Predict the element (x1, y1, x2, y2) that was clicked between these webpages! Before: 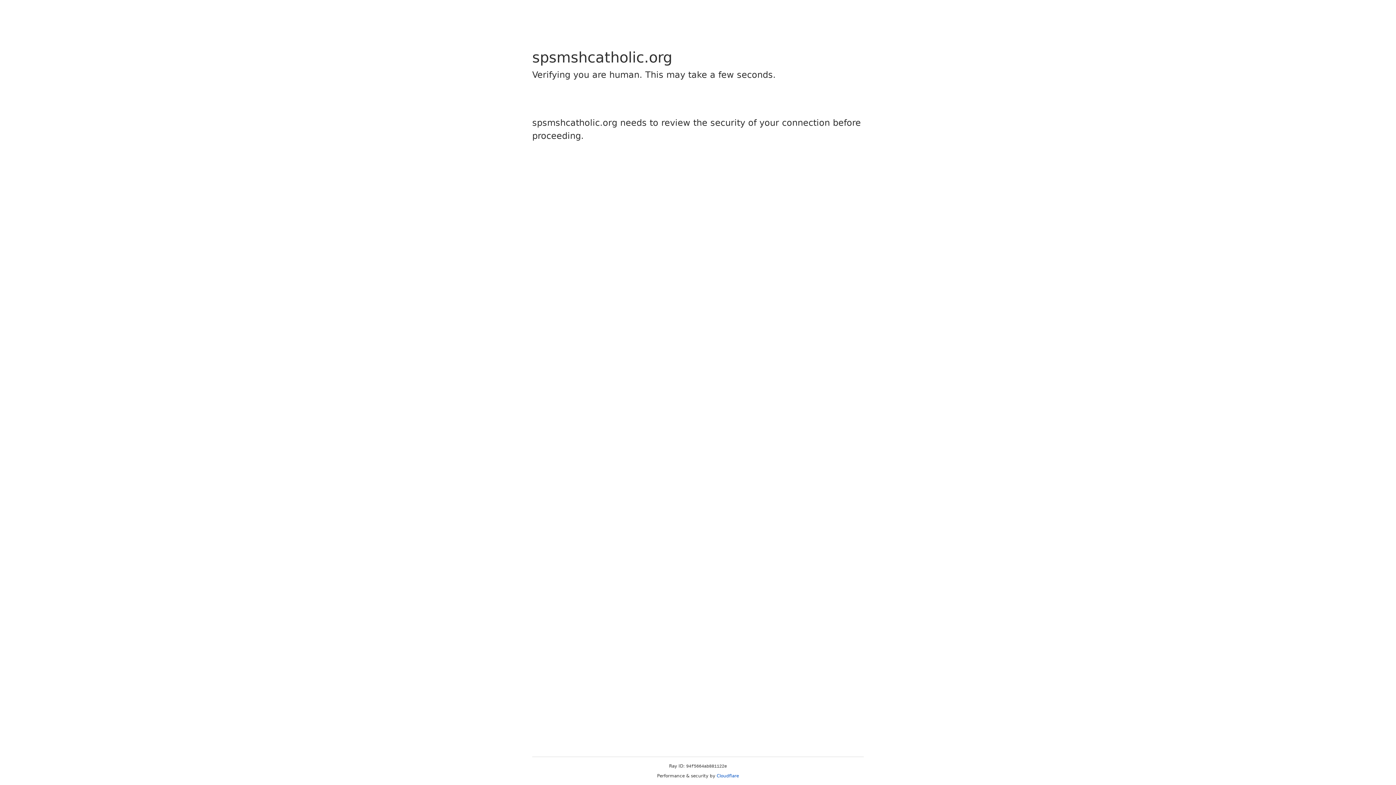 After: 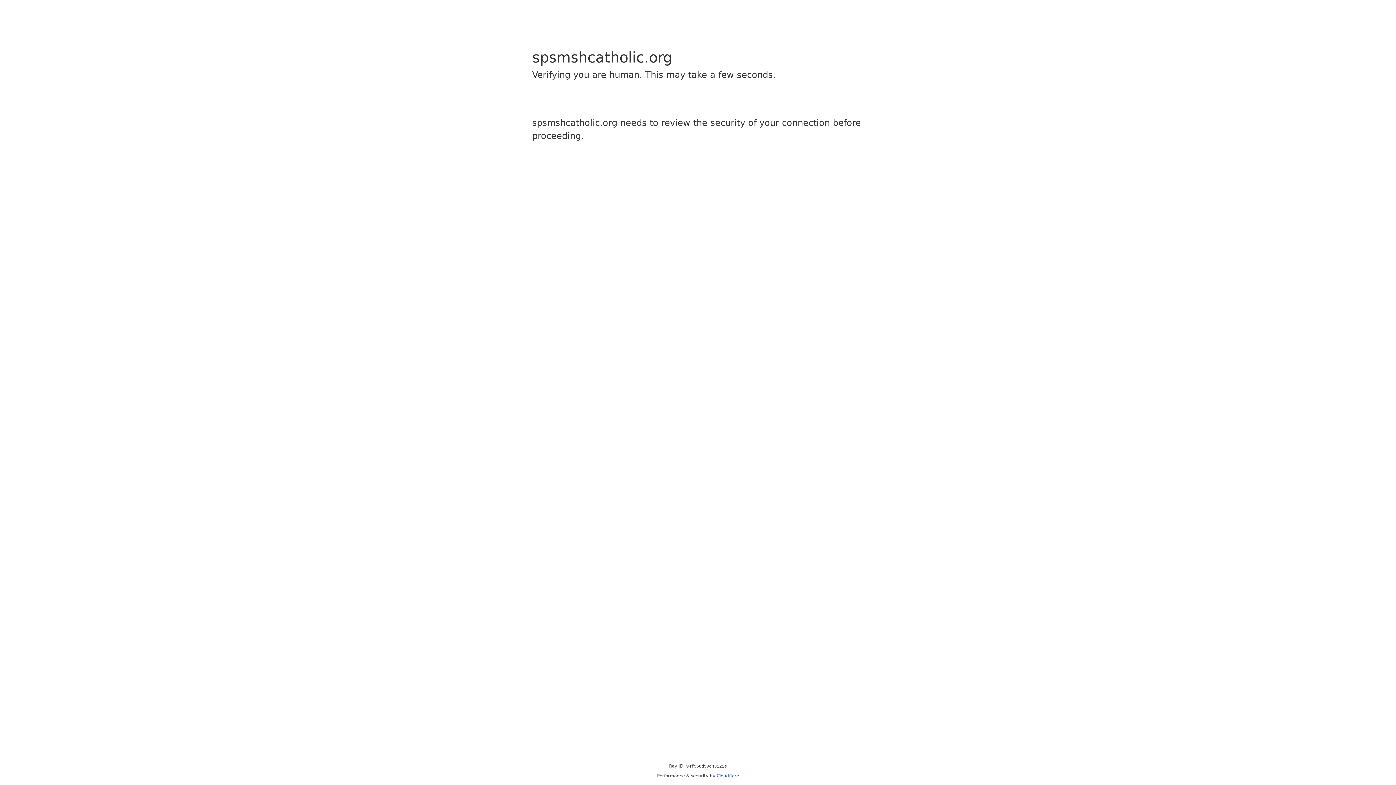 Action: label: Cloudflare bbox: (716, 773, 739, 778)